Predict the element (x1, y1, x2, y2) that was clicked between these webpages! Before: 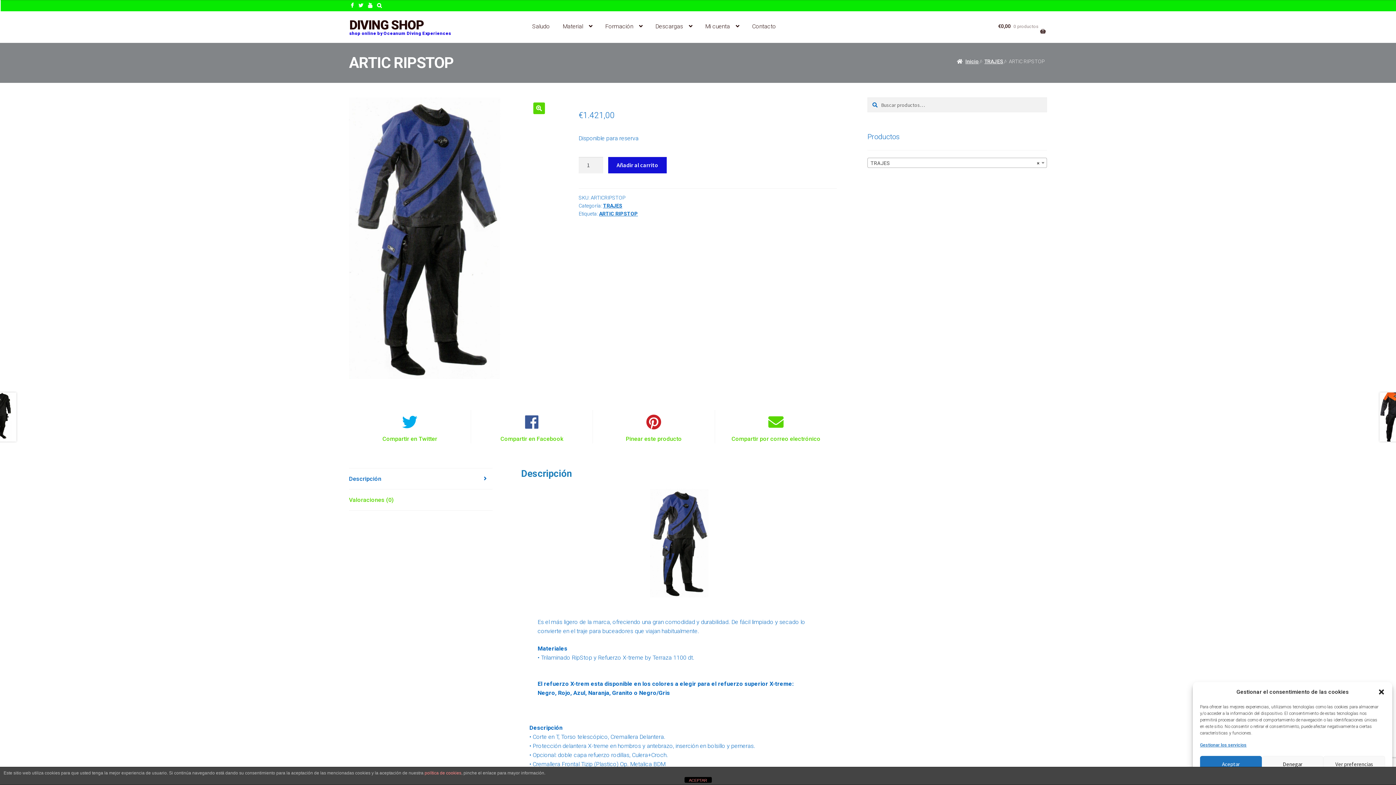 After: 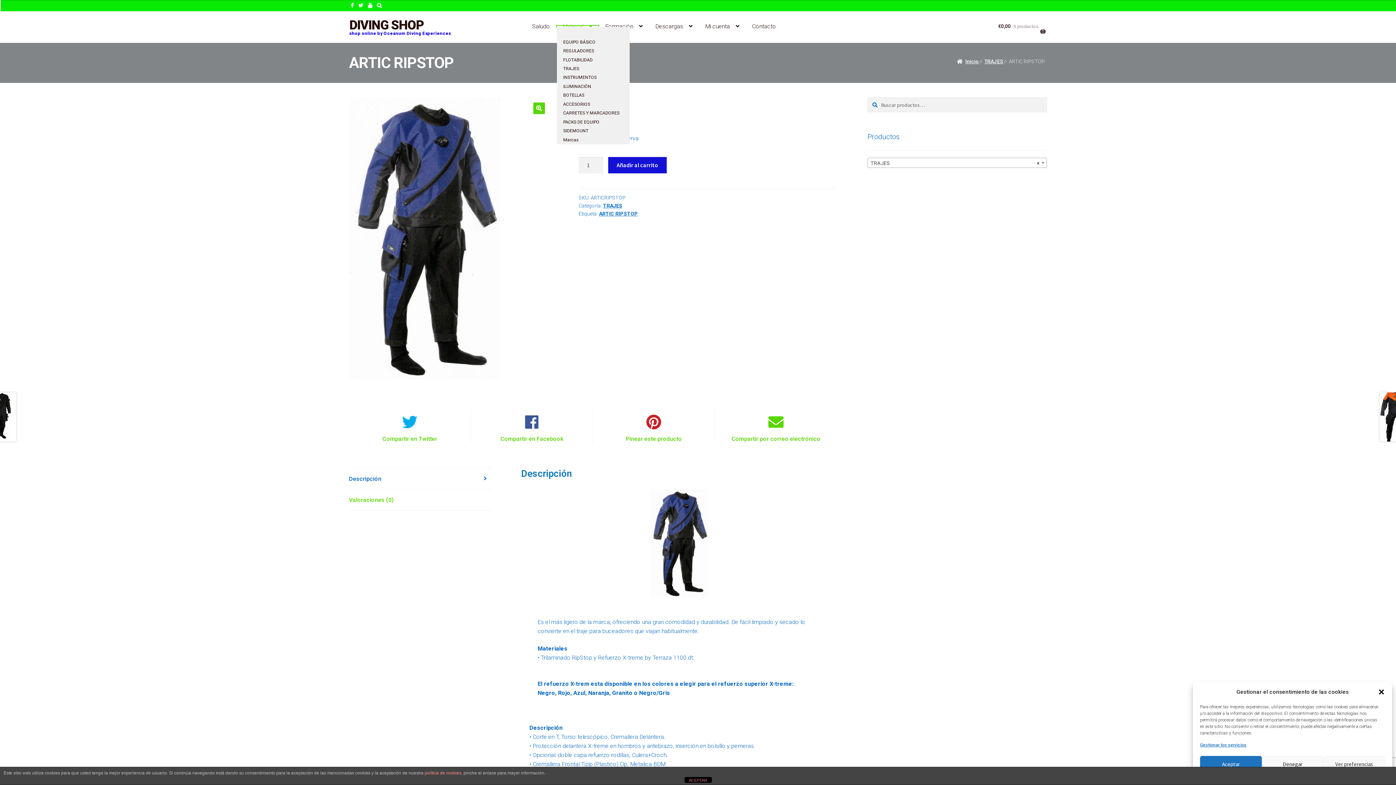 Action: label: Material bbox: (557, 25, 598, 26)